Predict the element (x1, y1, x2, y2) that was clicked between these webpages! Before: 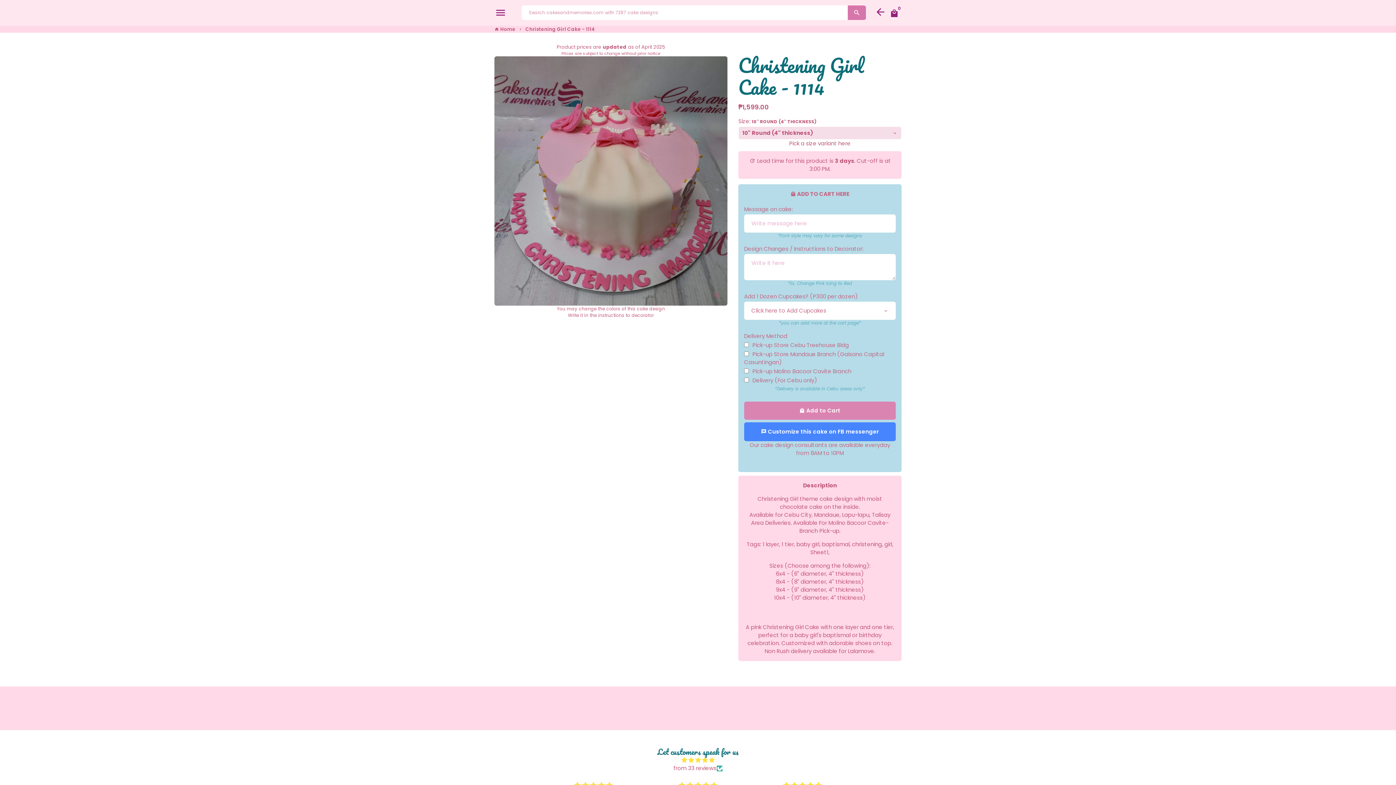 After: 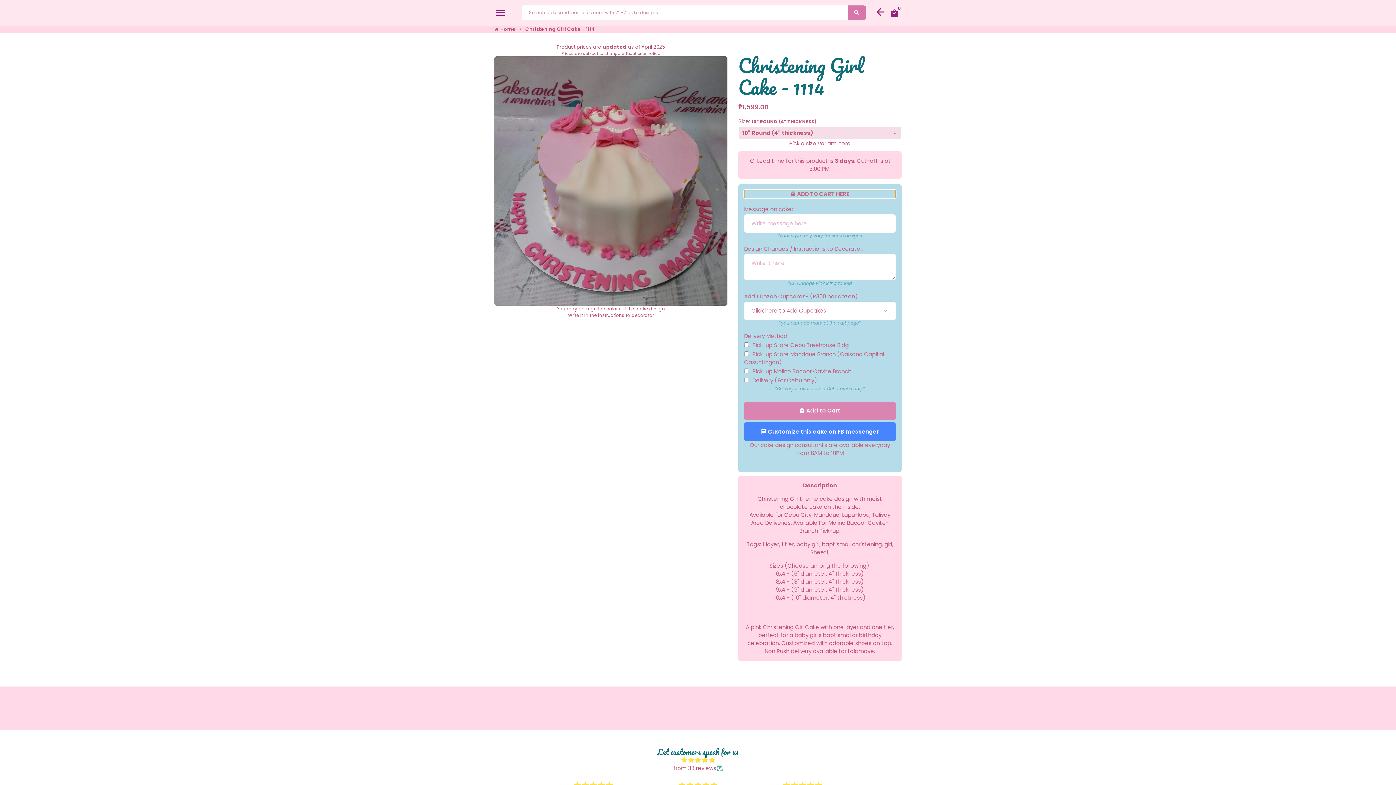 Action: bbox: (744, 190, 895, 198) label: local_mall ADD TO CART HERE